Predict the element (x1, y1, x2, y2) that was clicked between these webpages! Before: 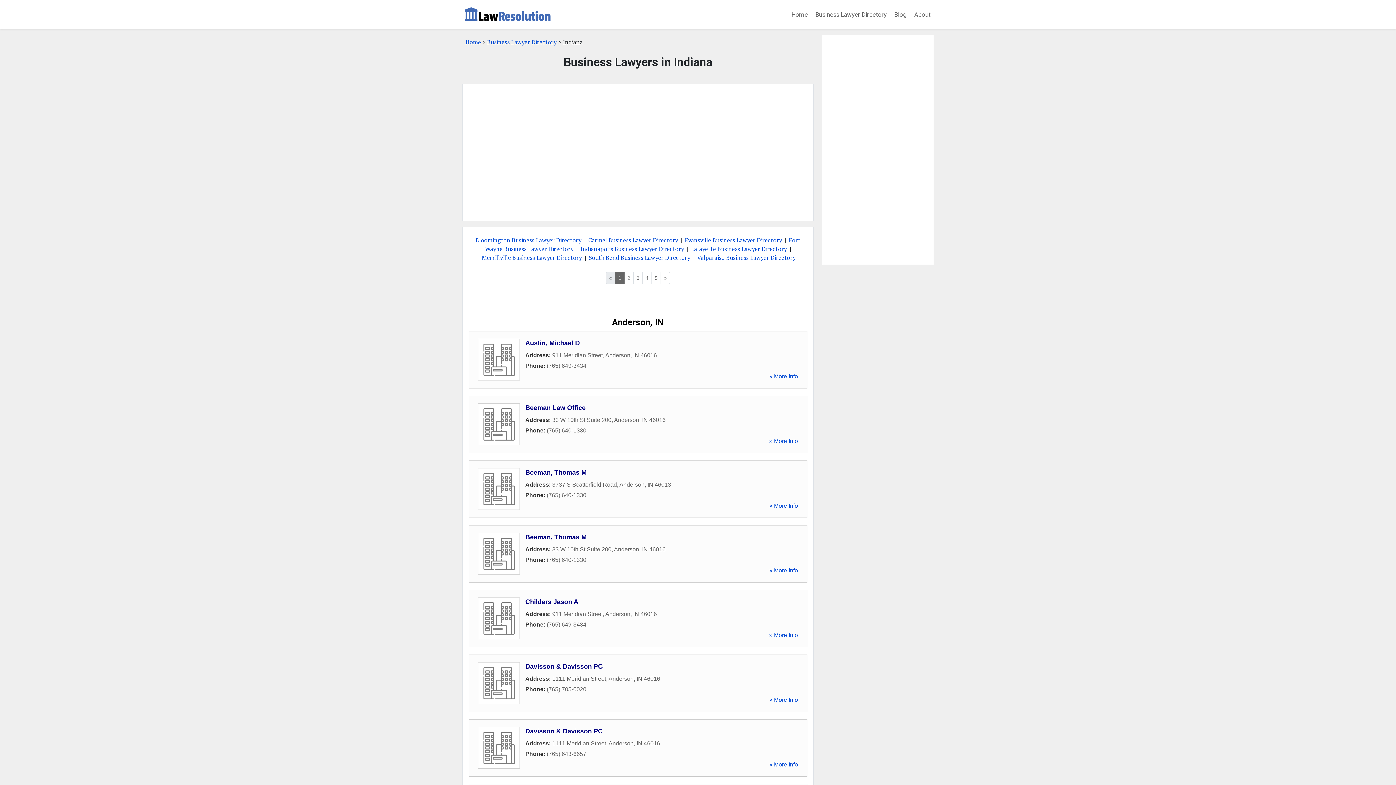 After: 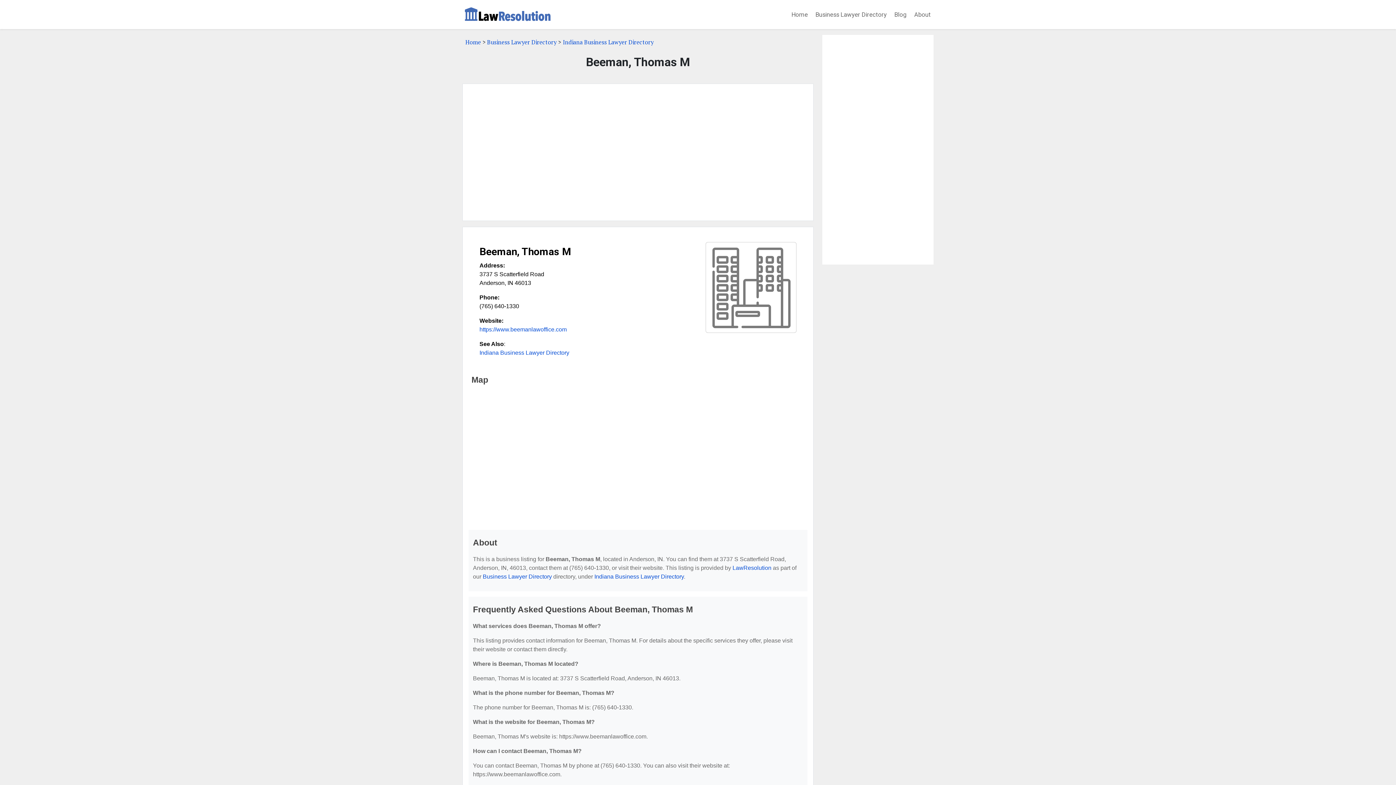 Action: bbox: (525, 469, 586, 476) label: Beeman, Thomas M